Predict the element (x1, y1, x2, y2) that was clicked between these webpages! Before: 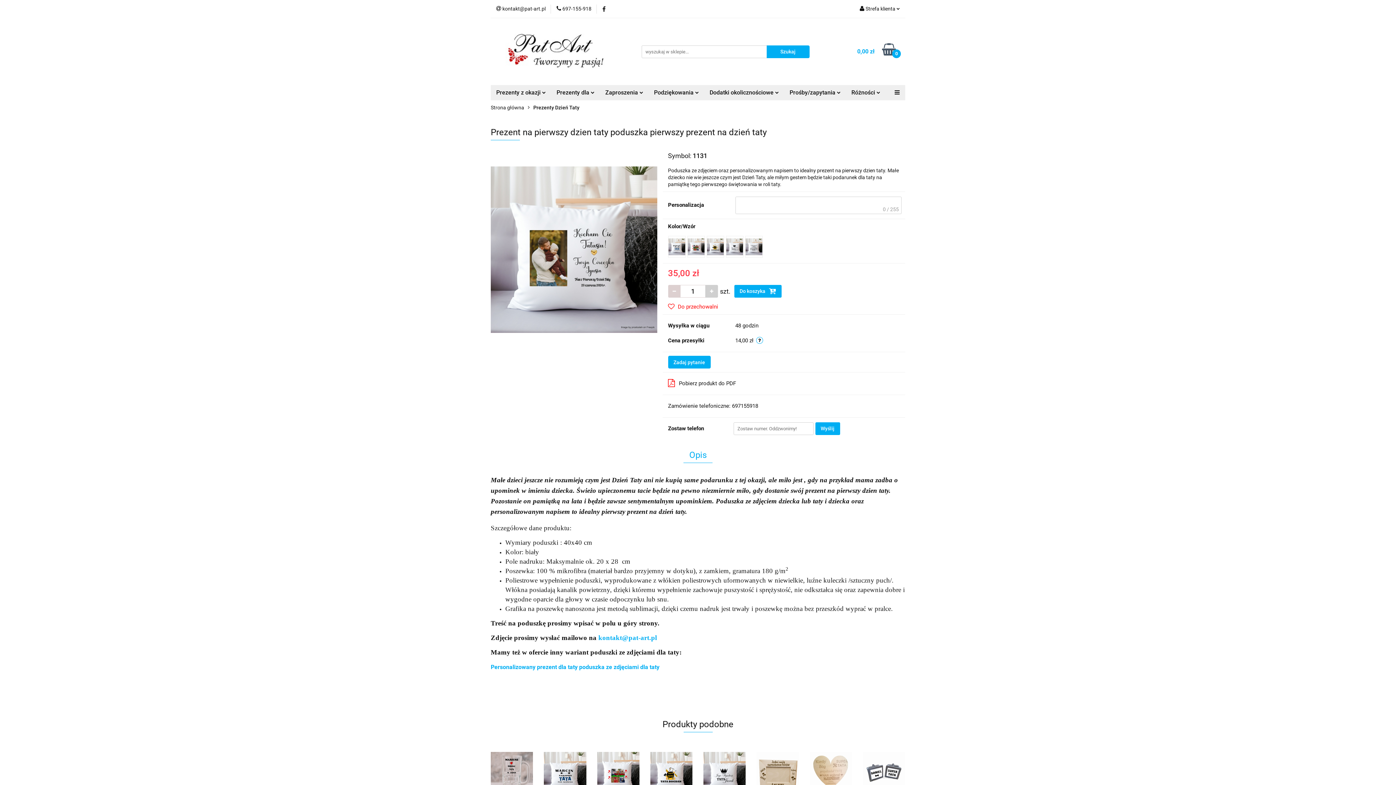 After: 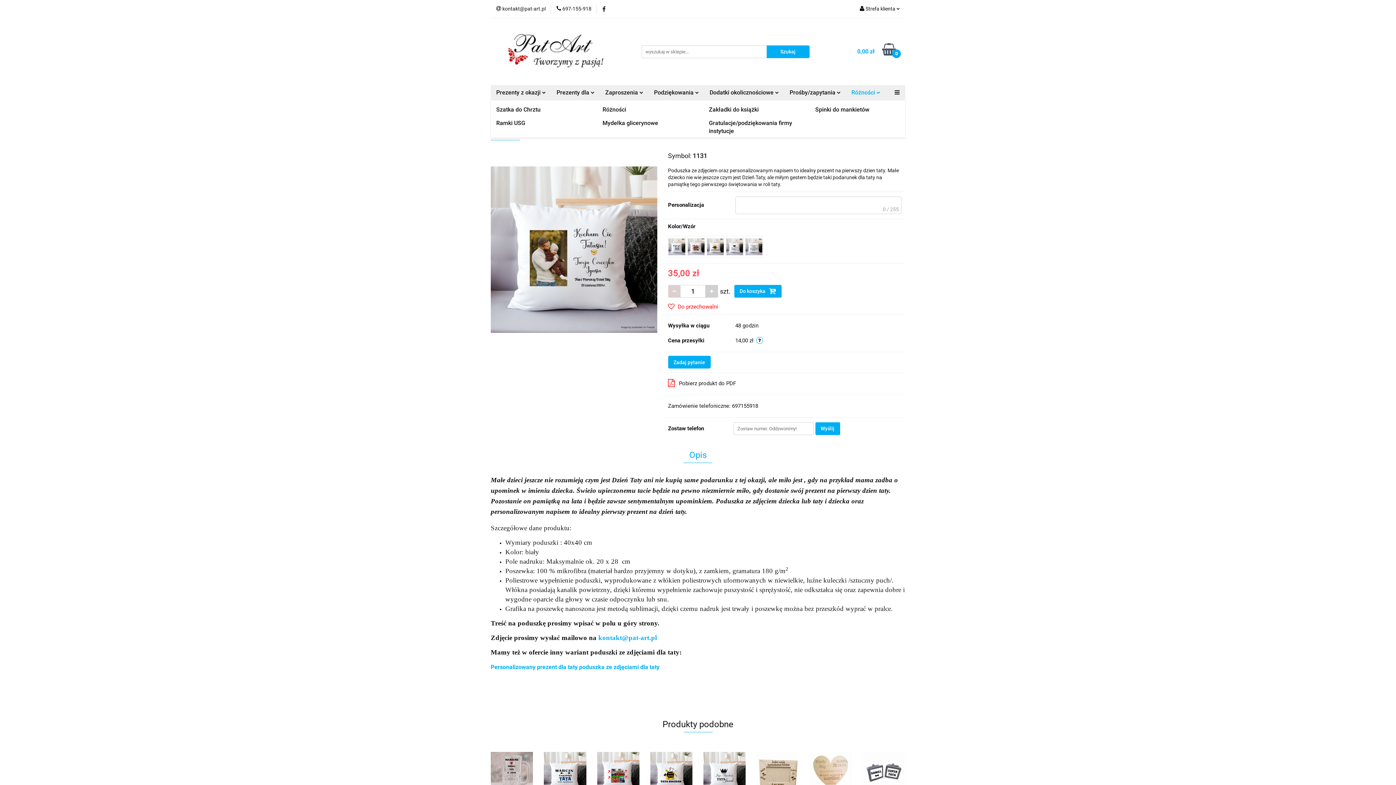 Action: bbox: (846, 85, 885, 100) label: Różności 